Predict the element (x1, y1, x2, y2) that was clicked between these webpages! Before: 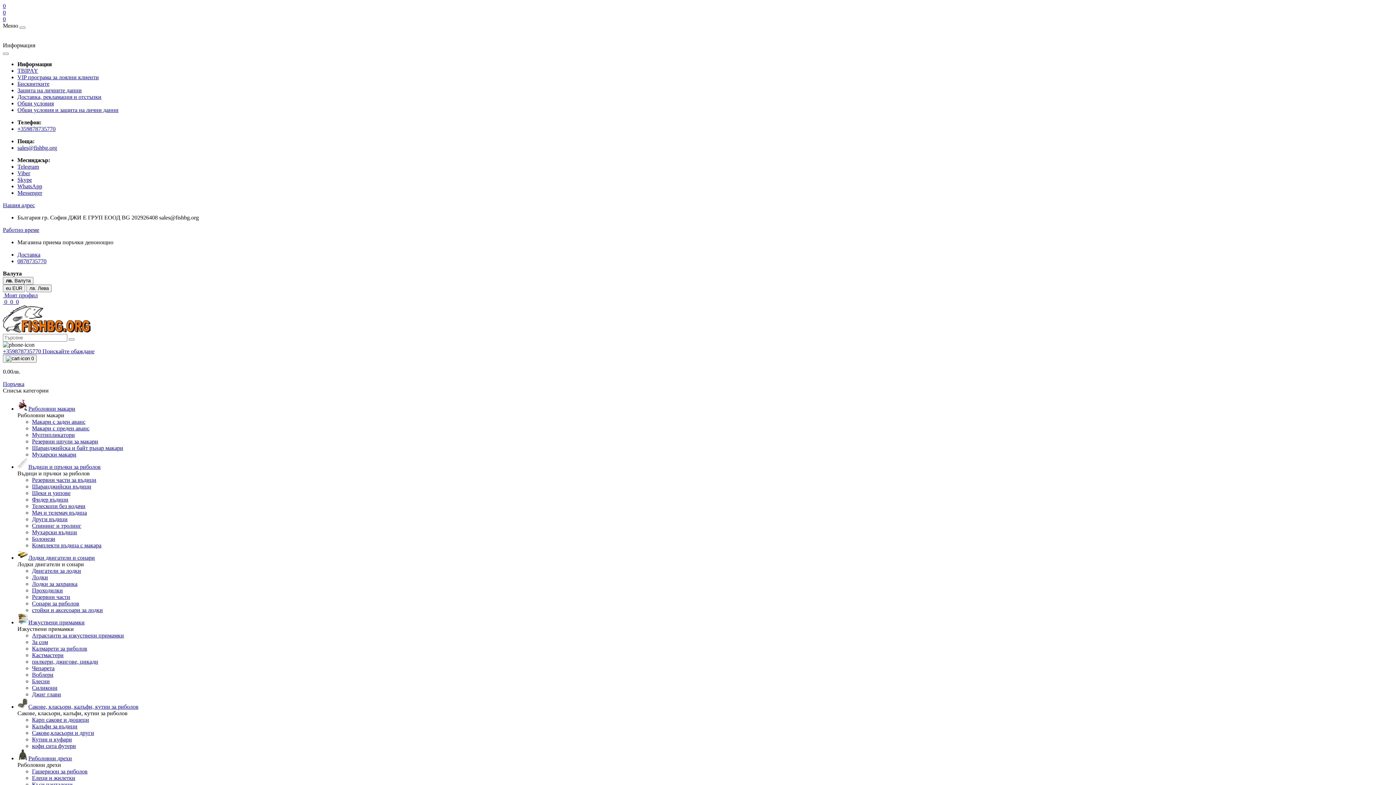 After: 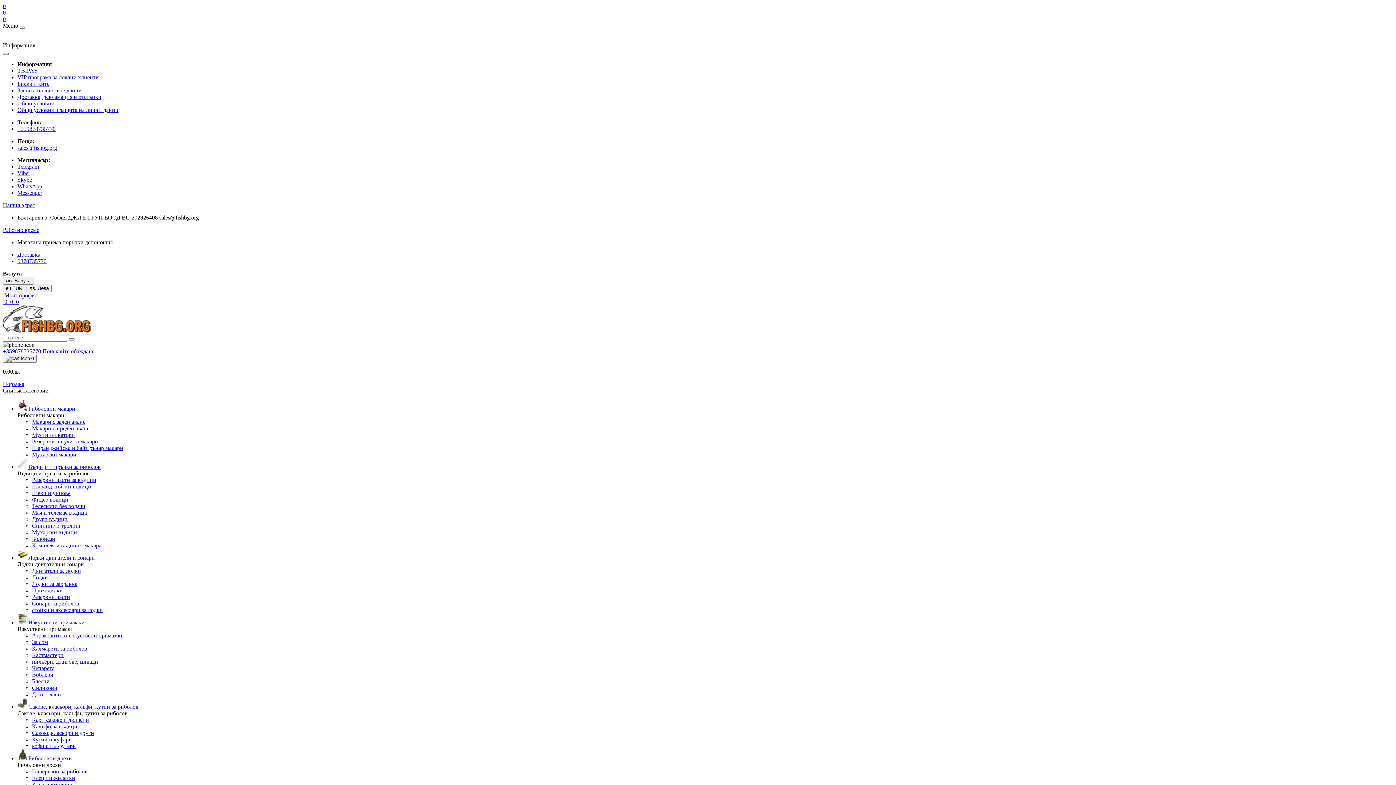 Action: bbox: (2, 52, 8, 54)